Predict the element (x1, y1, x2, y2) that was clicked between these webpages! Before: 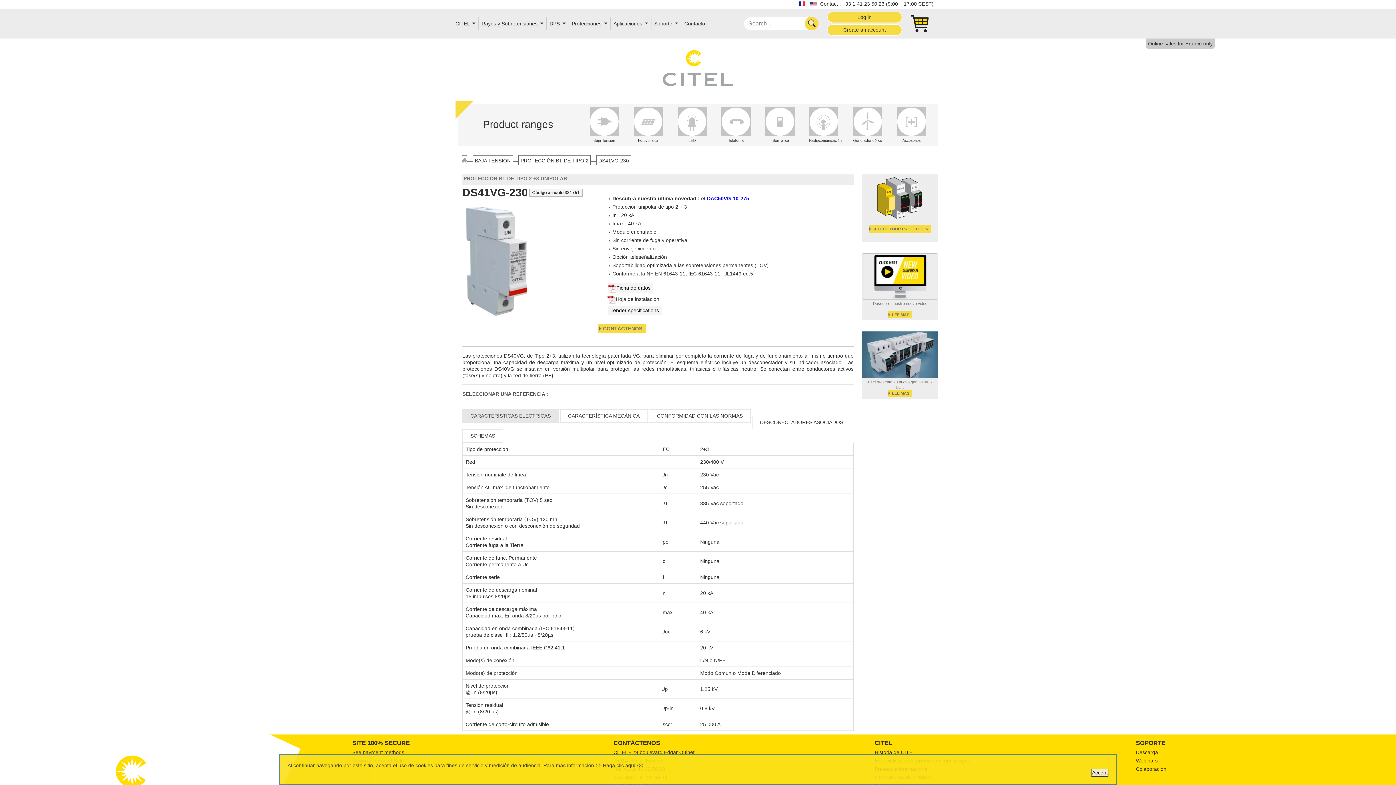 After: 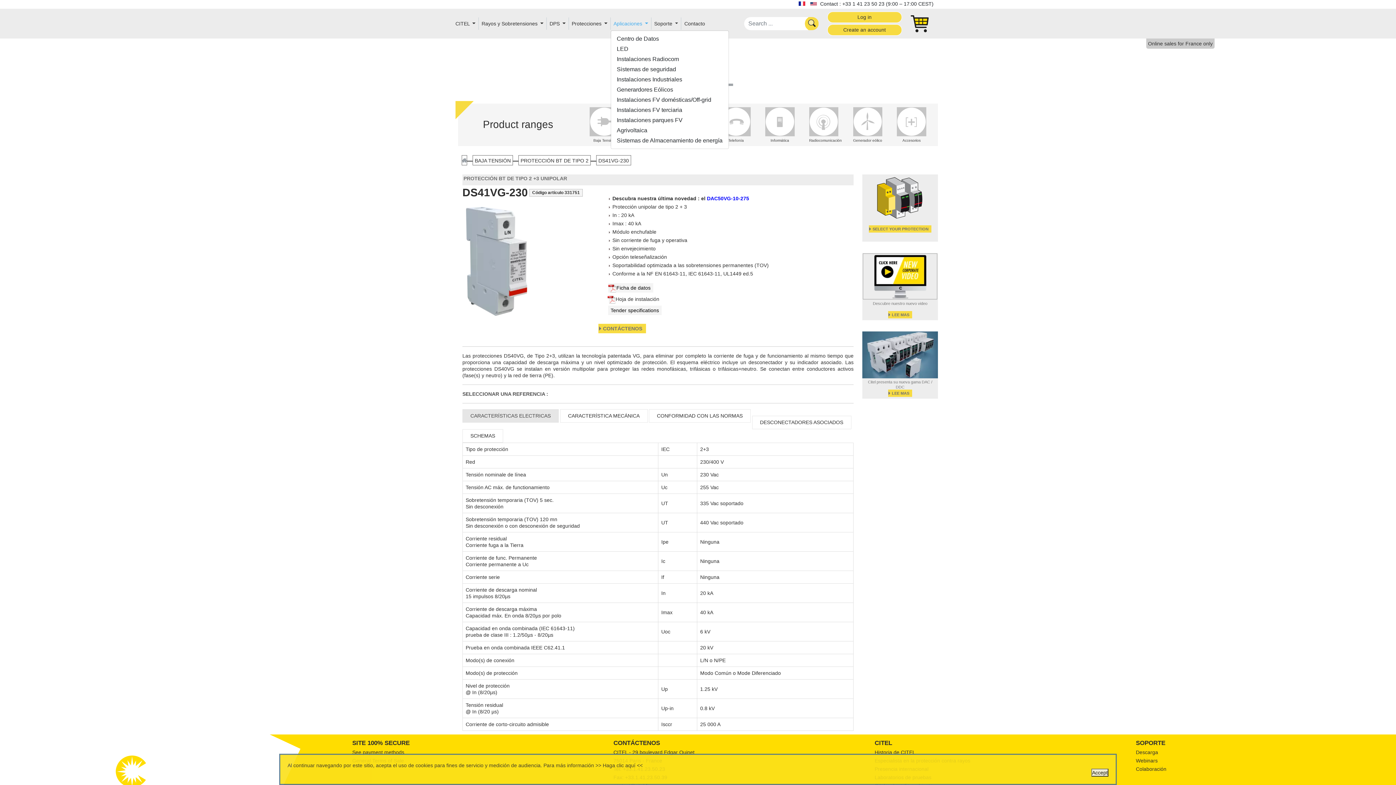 Action: bbox: (610, 17, 651, 29) label: Aplicaciones 